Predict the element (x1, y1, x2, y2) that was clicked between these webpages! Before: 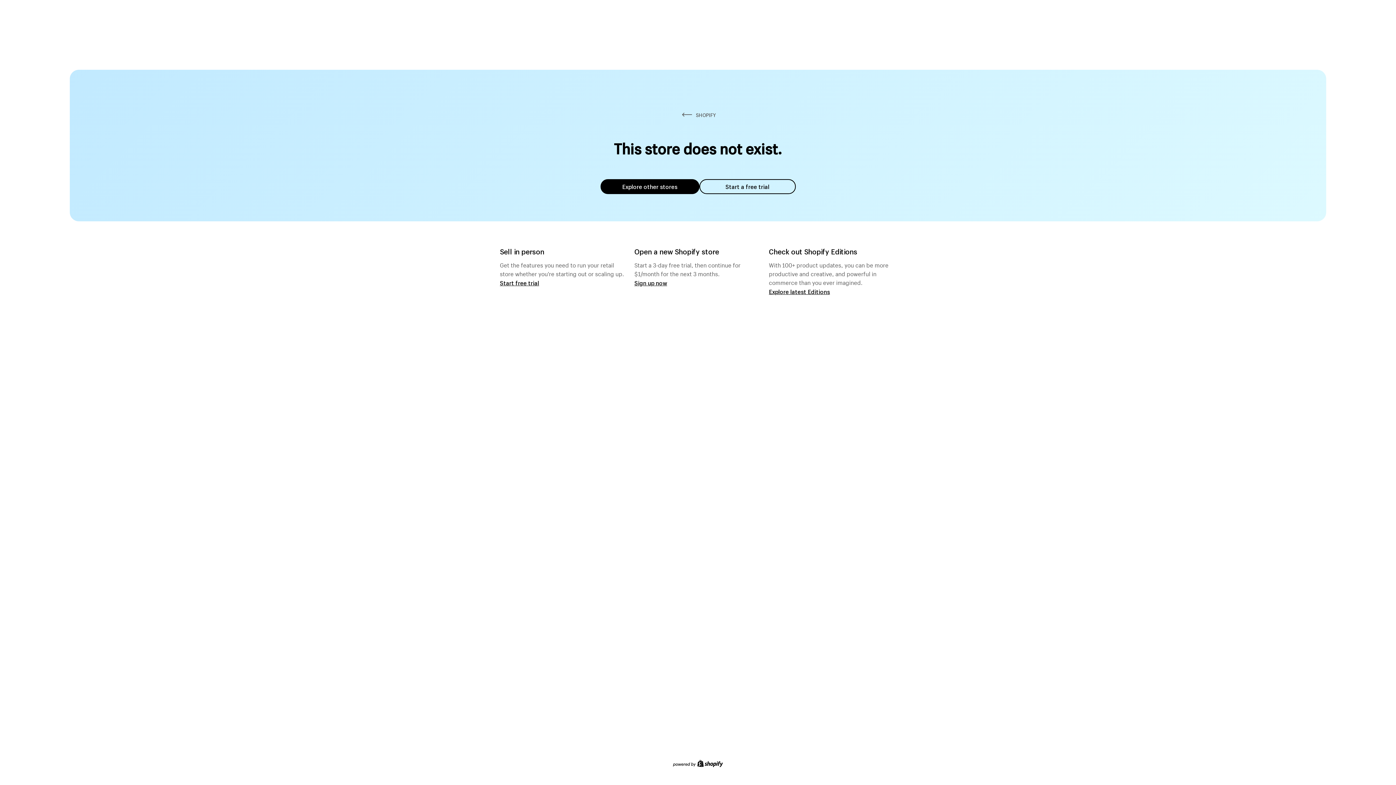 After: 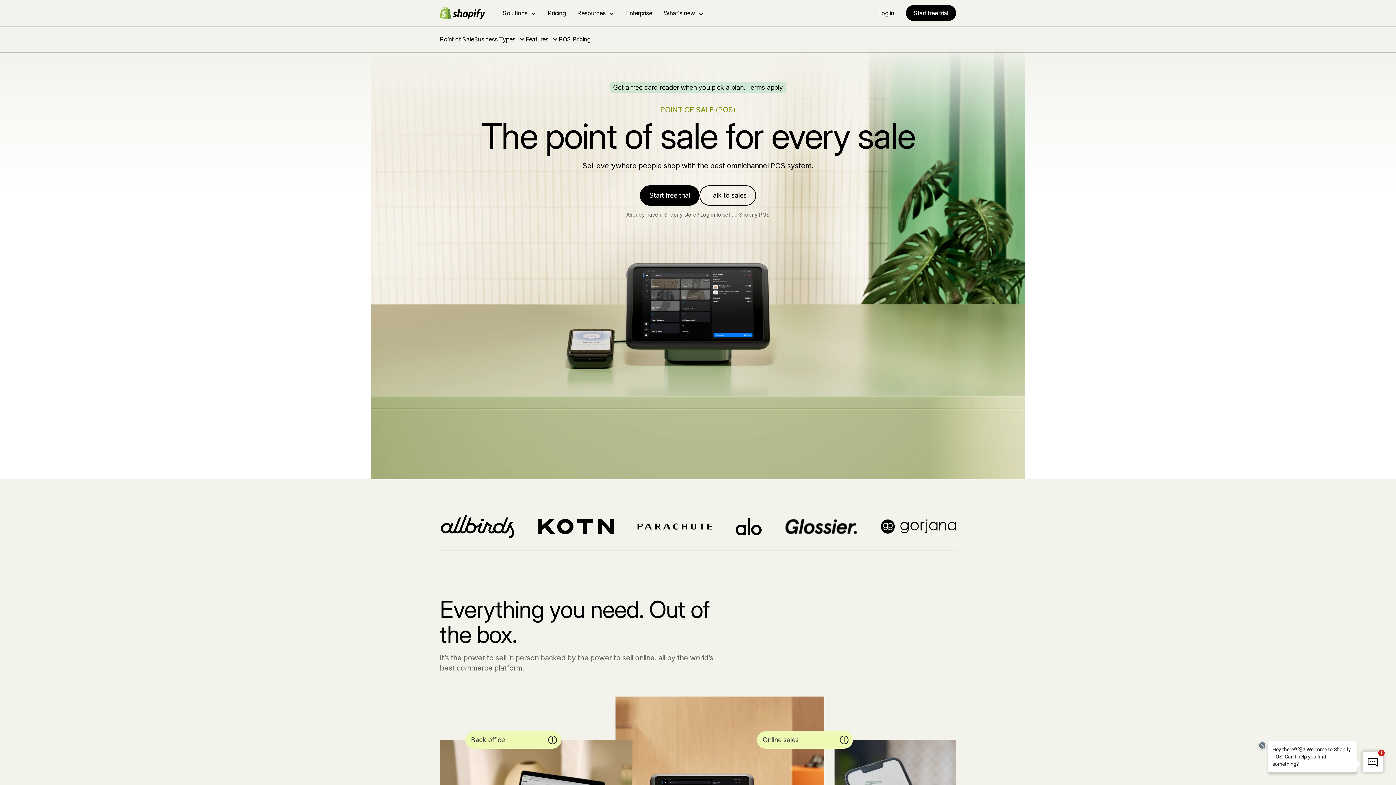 Action: label: Start free trial bbox: (500, 279, 539, 286)